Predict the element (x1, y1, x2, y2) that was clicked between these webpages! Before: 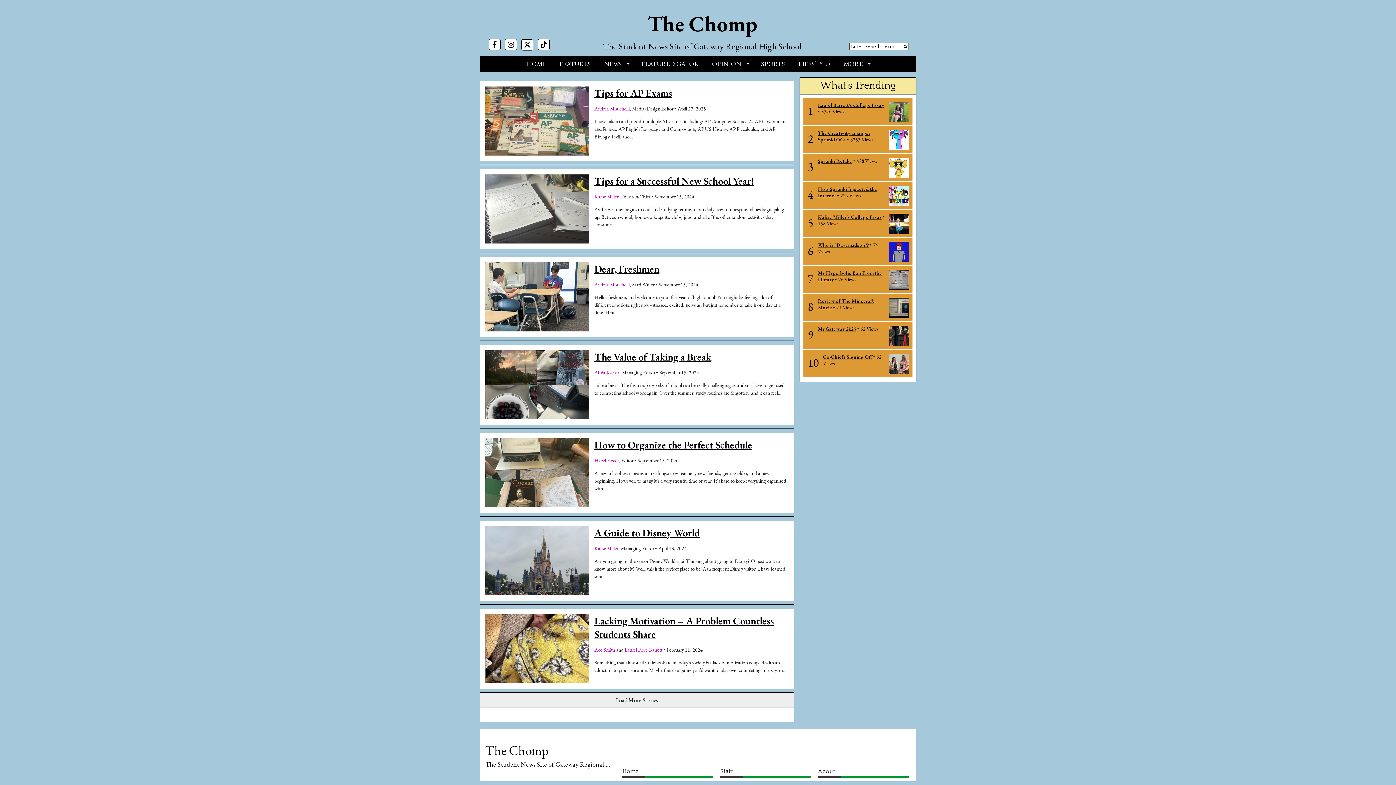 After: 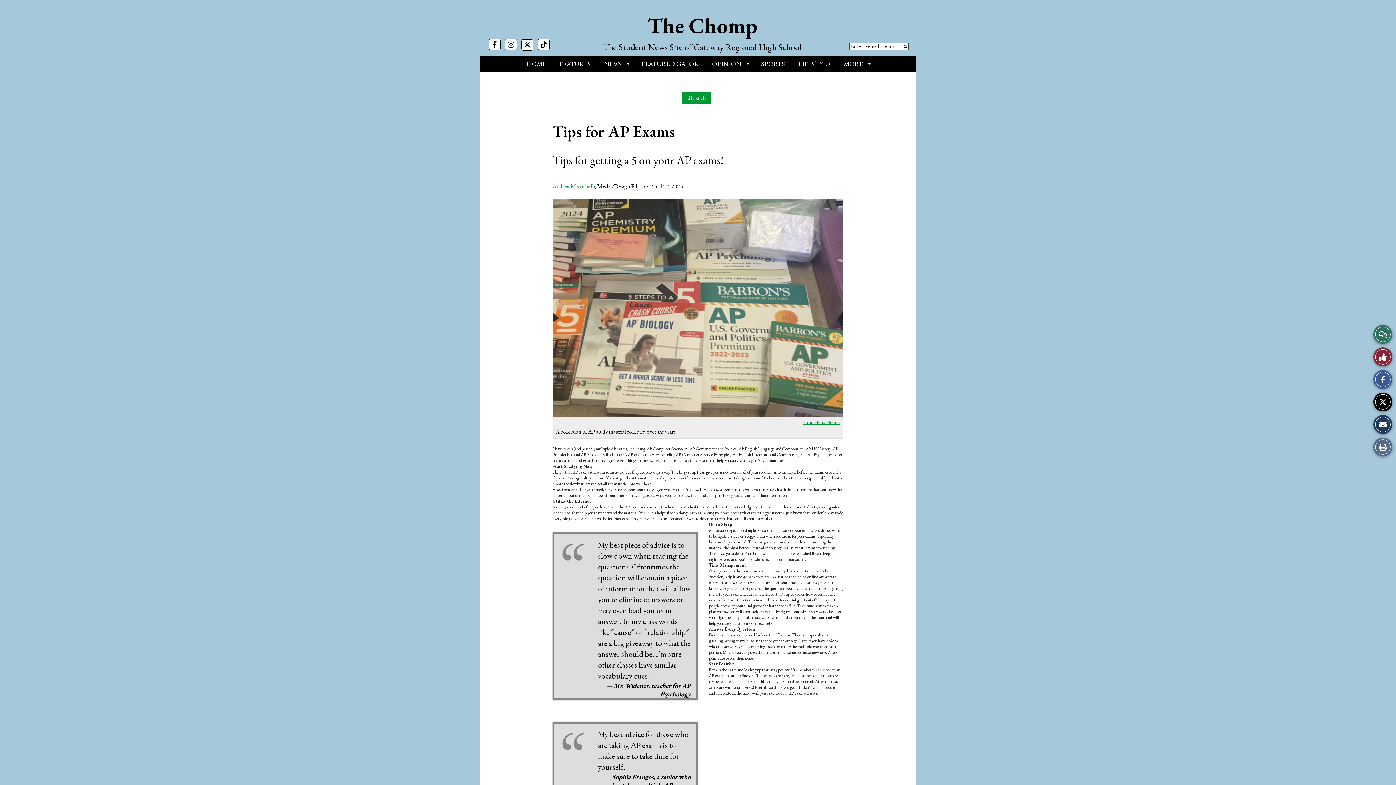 Action: label: Tips for AP Exams bbox: (594, 86, 672, 99)